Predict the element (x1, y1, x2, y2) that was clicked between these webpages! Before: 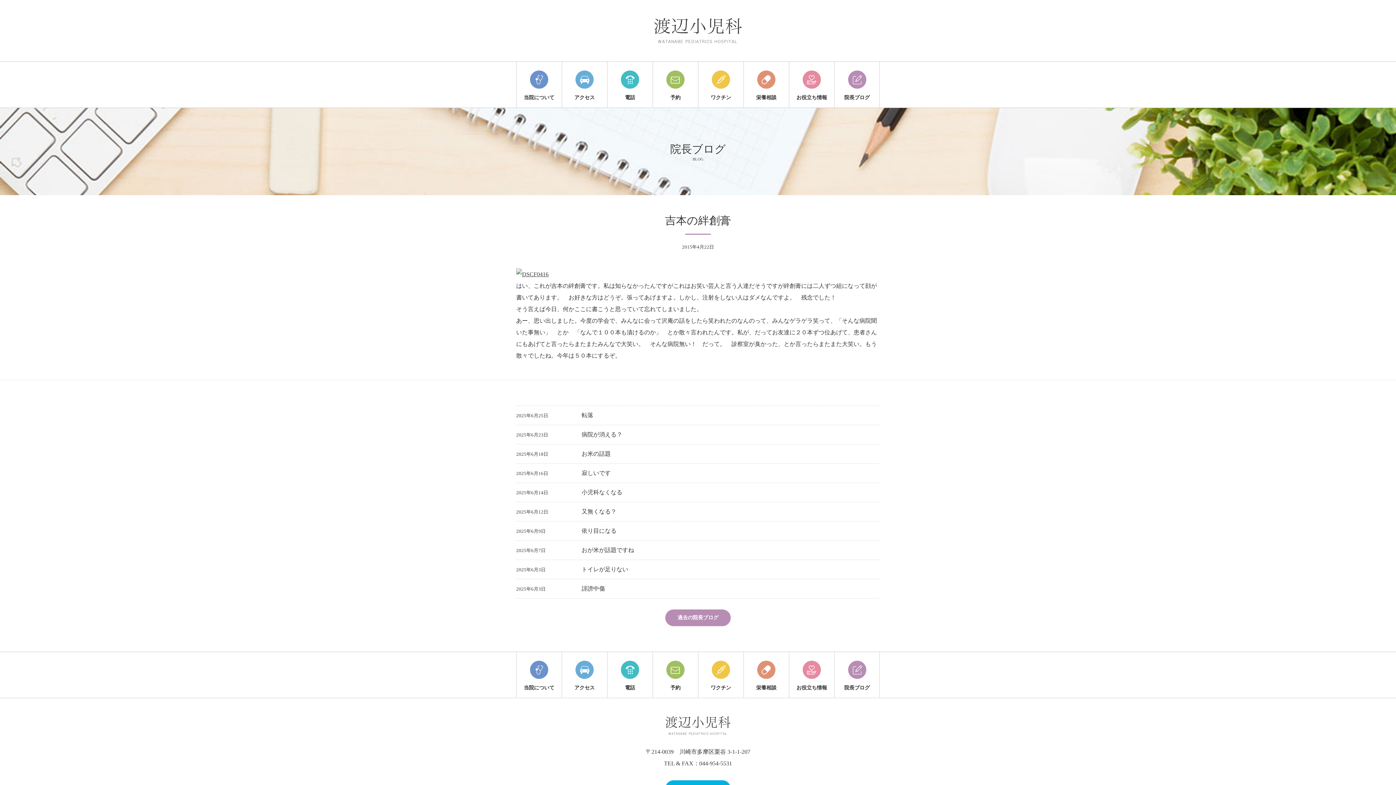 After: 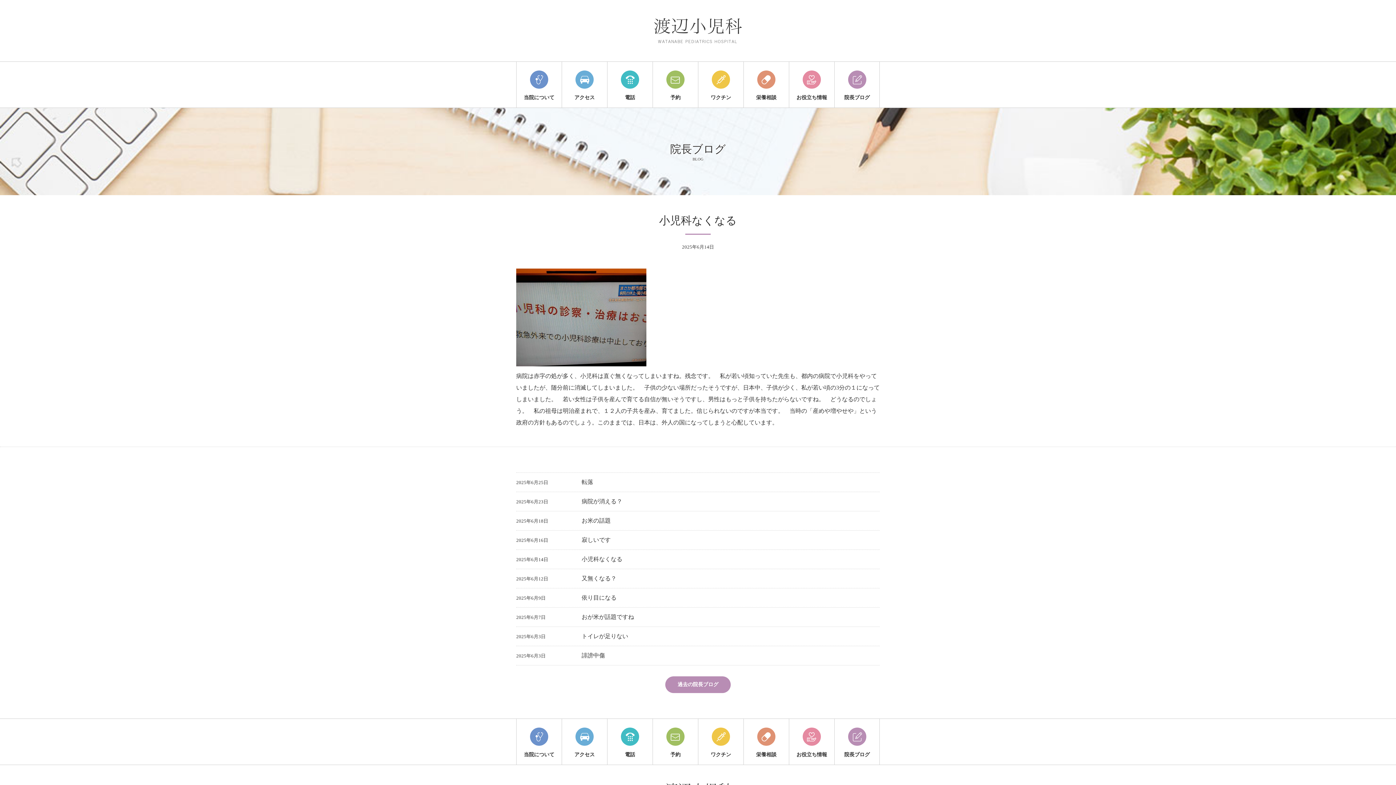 Action: label: 2025年6月14日

小児科なくなる bbox: (516, 483, 880, 502)